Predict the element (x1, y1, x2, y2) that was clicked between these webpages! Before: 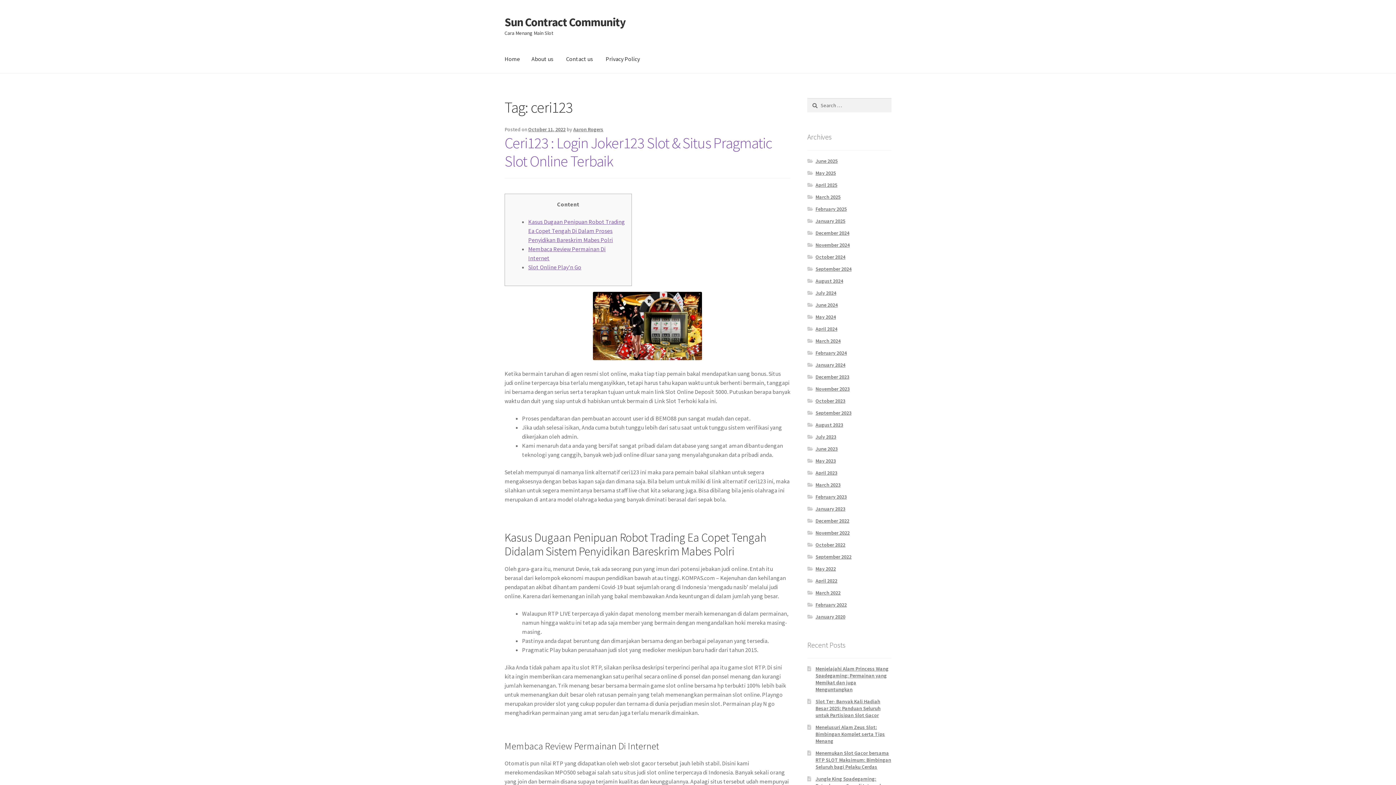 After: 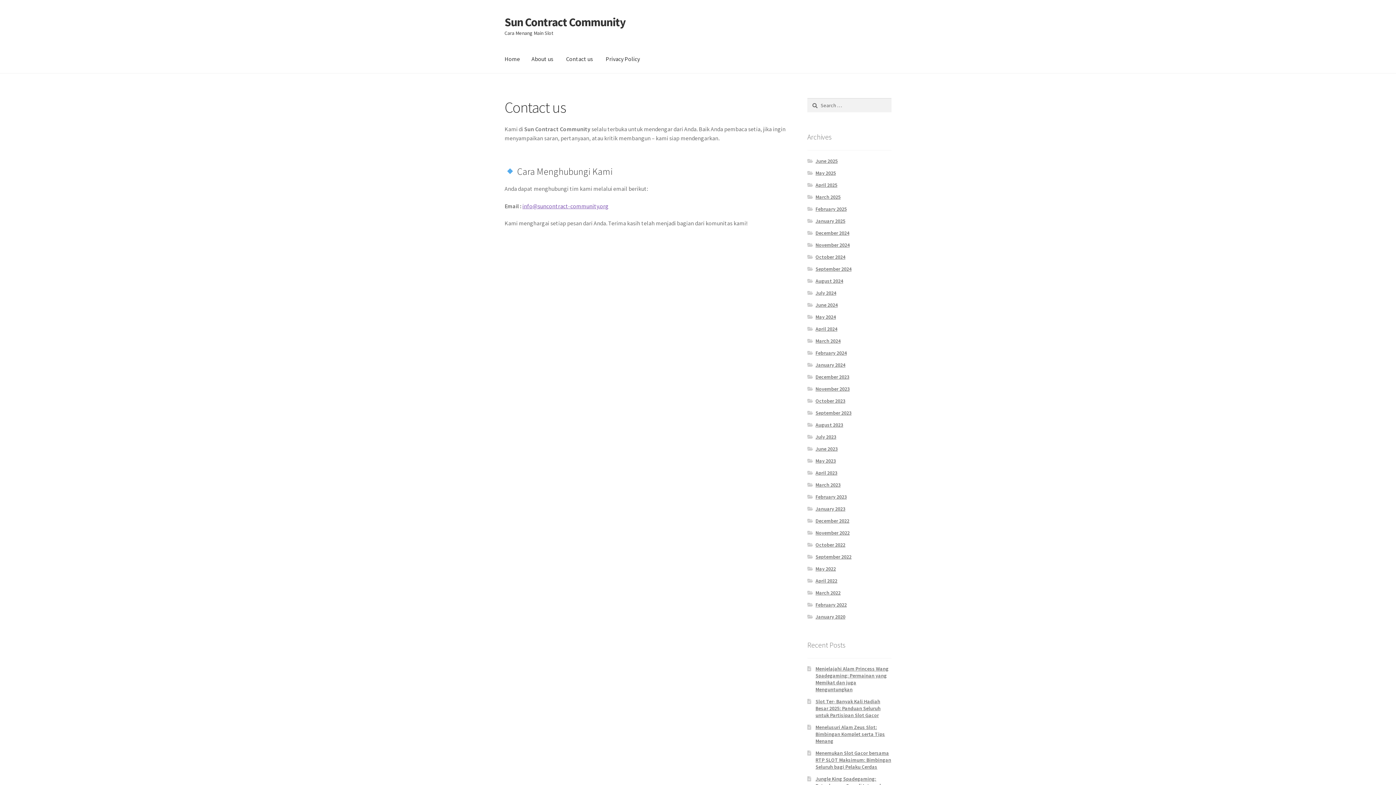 Action: label: Contact us bbox: (560, 45, 598, 73)